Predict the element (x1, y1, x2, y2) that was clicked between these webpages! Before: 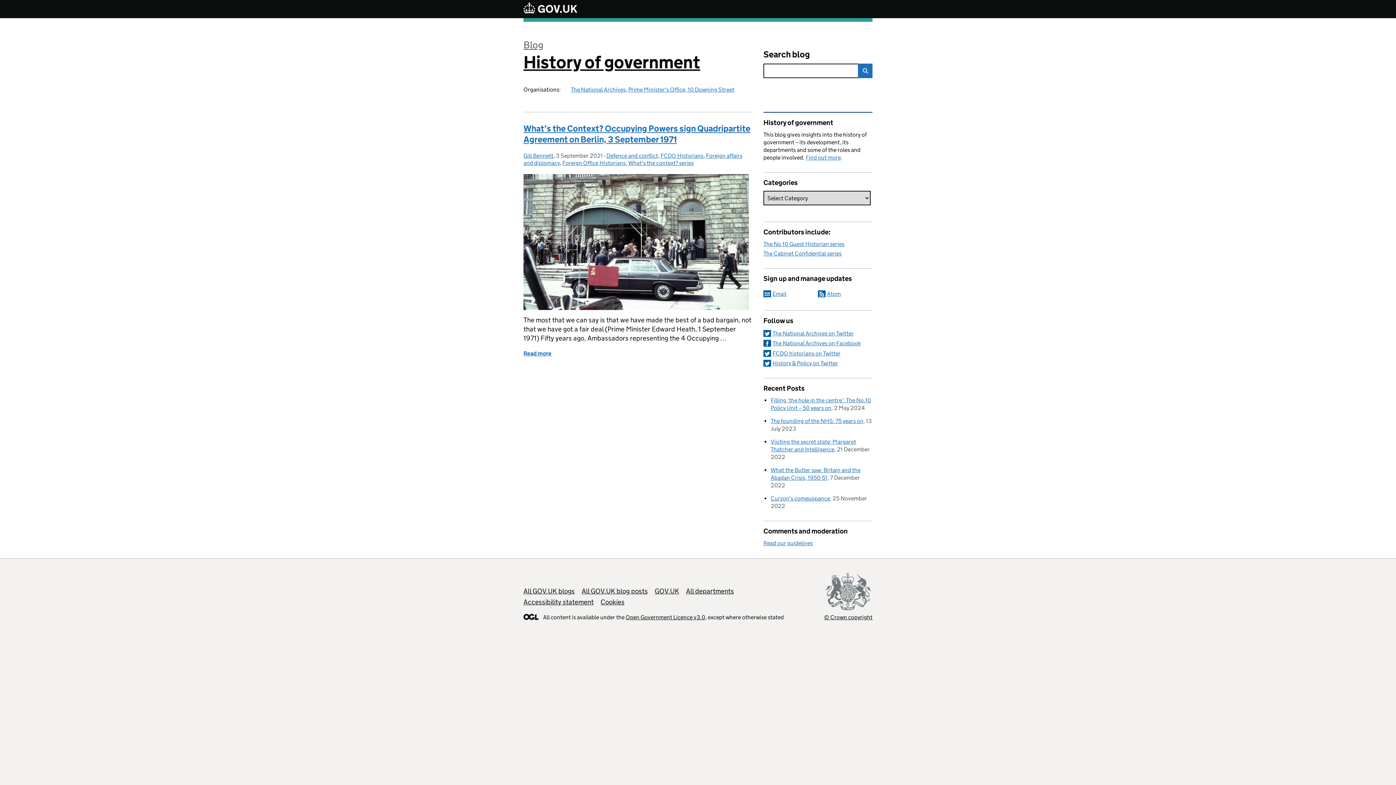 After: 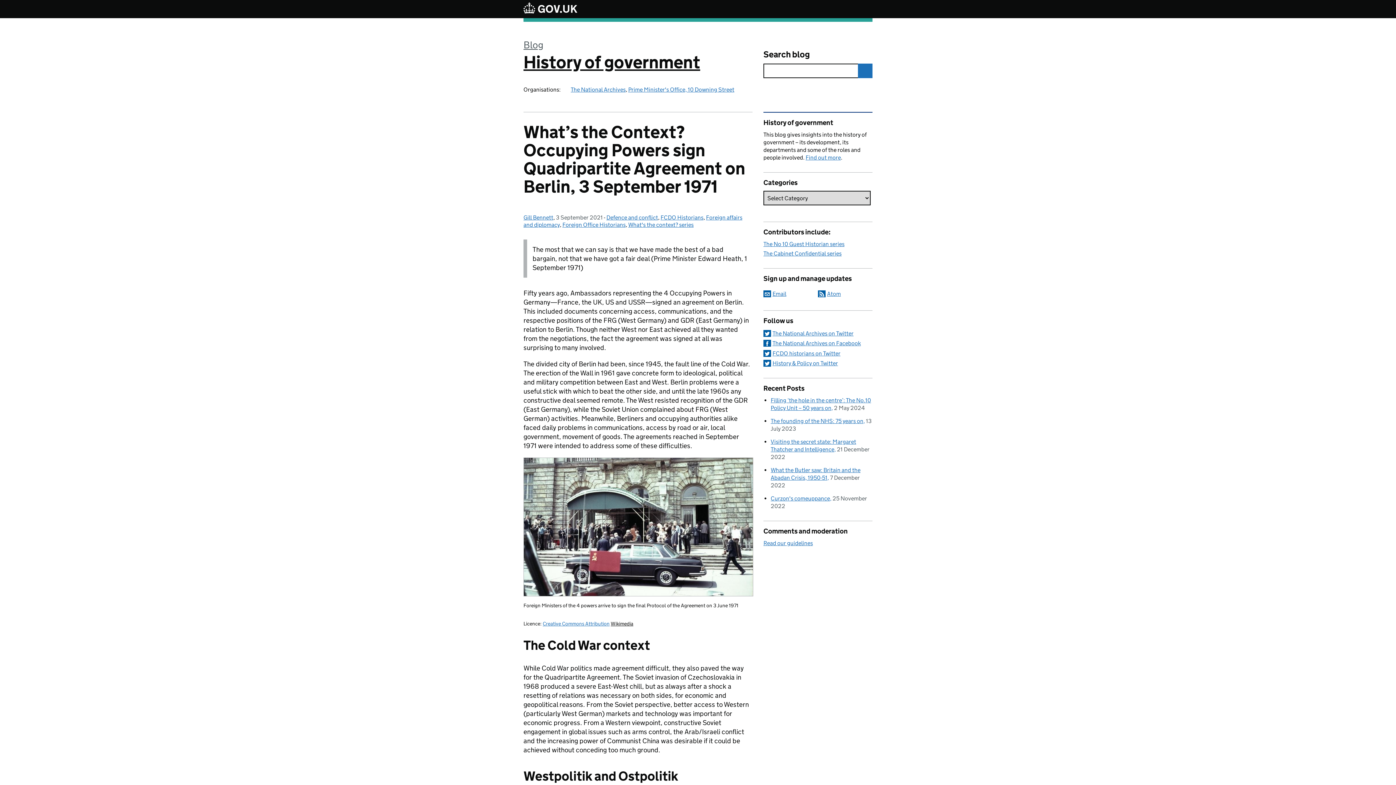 Action: bbox: (523, 350, 551, 357) label: Read more
of What’s the Context? Occupying Powers sign Quadripartite Agreement on Berlin, 3 September 1971